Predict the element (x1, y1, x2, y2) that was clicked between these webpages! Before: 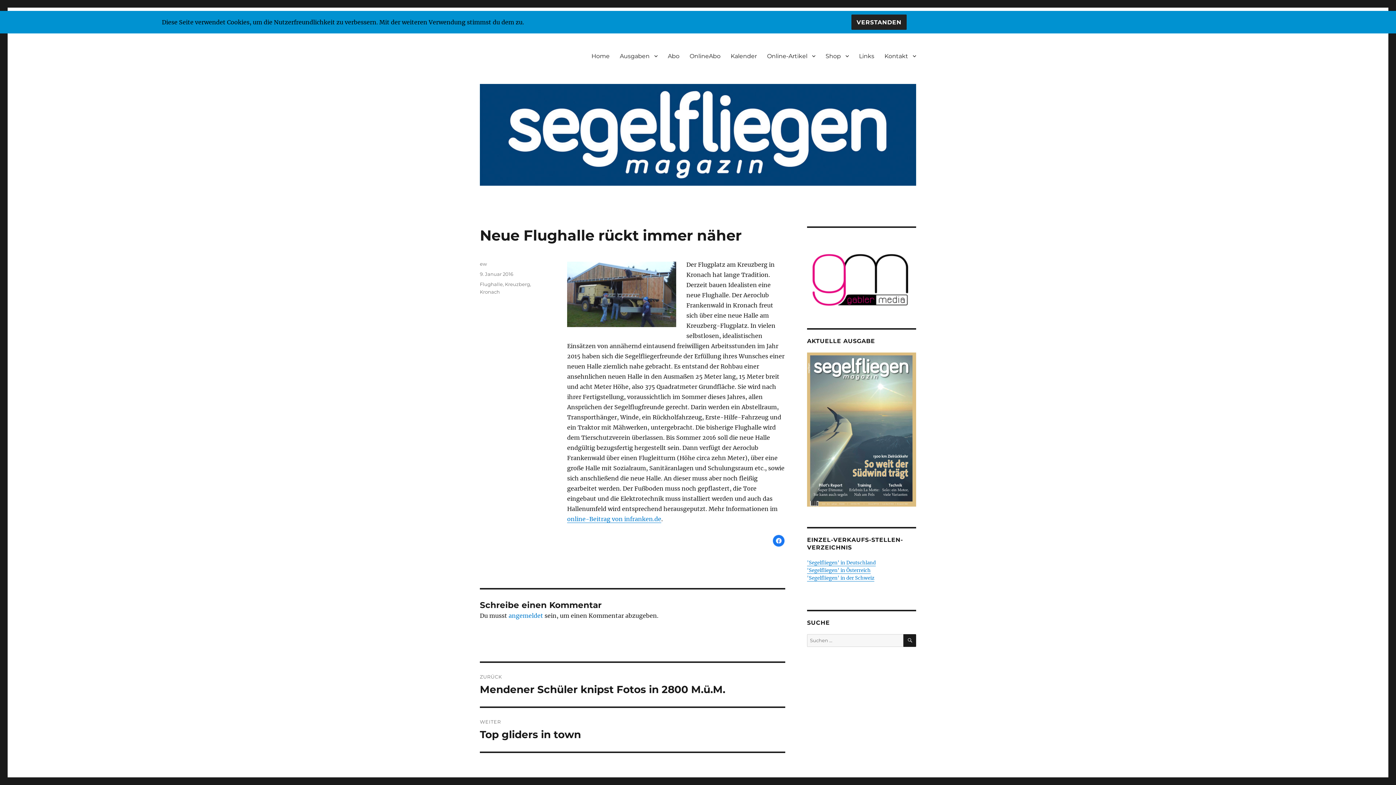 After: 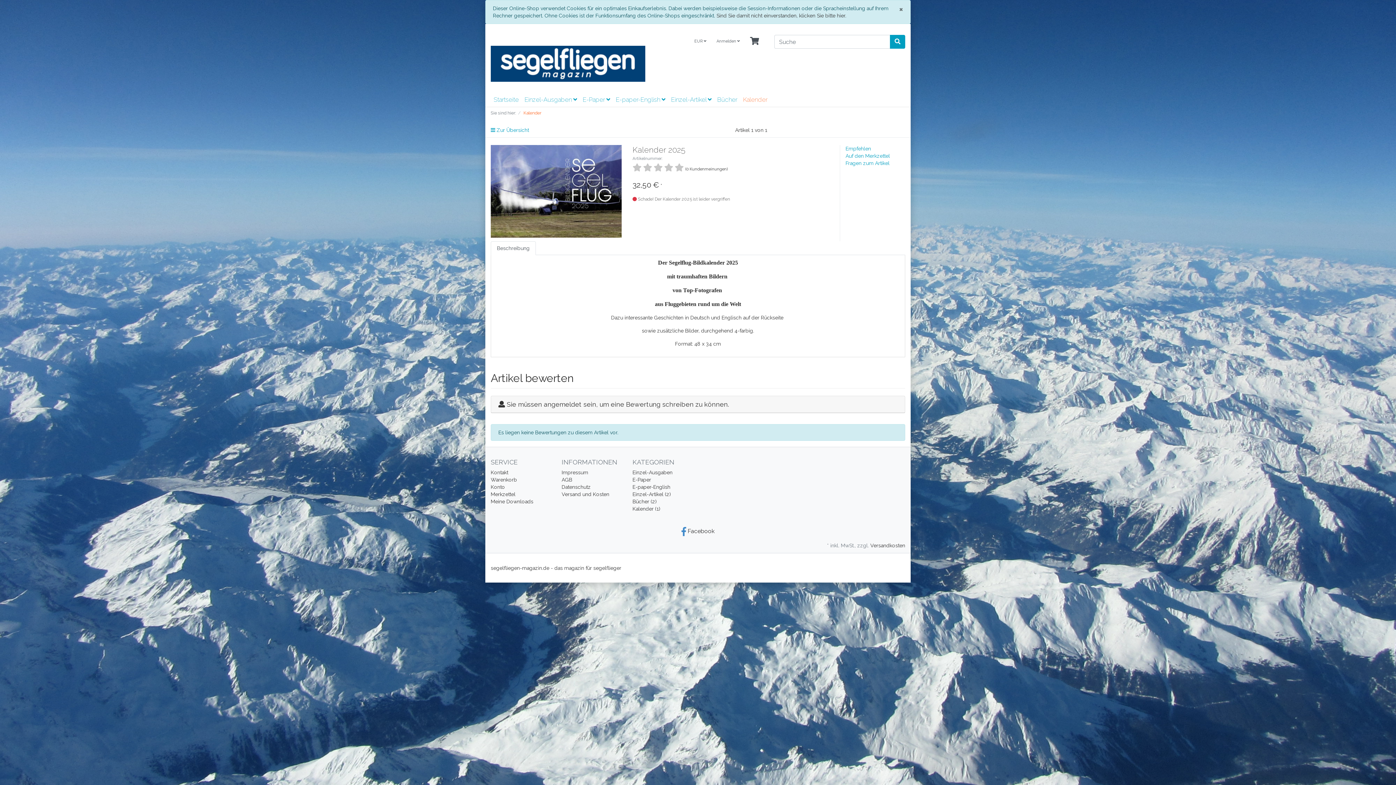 Action: label: Kalender bbox: (725, 48, 762, 63)